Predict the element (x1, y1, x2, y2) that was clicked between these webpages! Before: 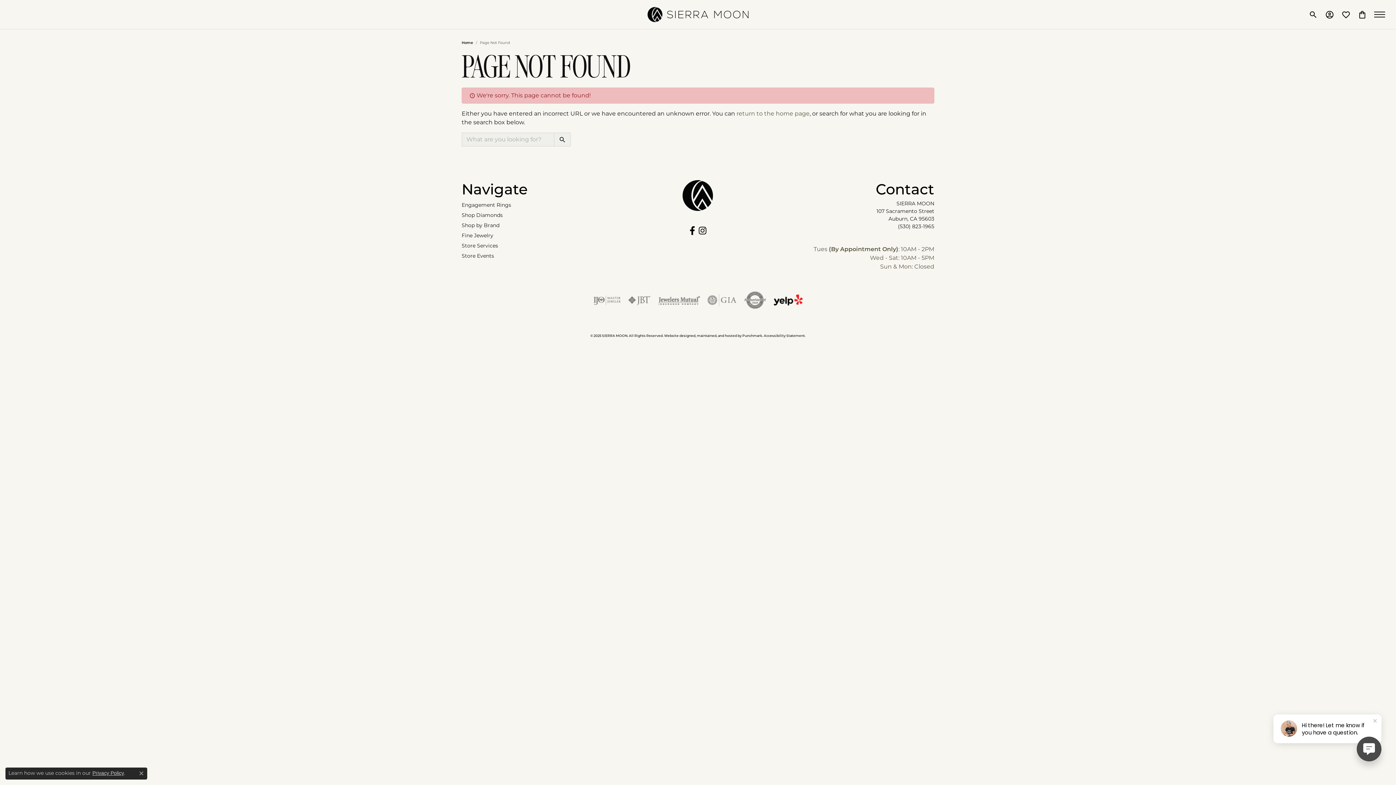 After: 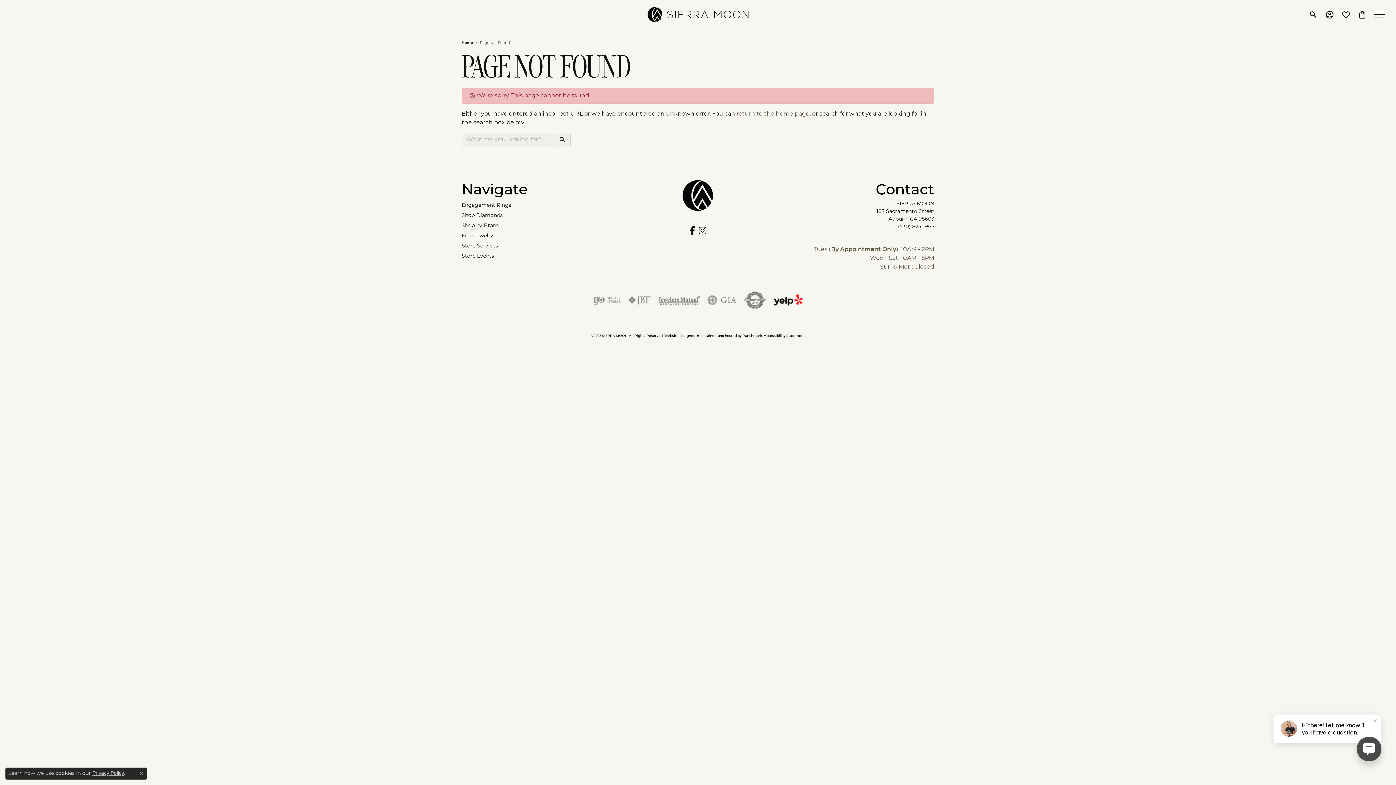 Action: label: Follow us on facebook bbox: (689, 226, 695, 235)